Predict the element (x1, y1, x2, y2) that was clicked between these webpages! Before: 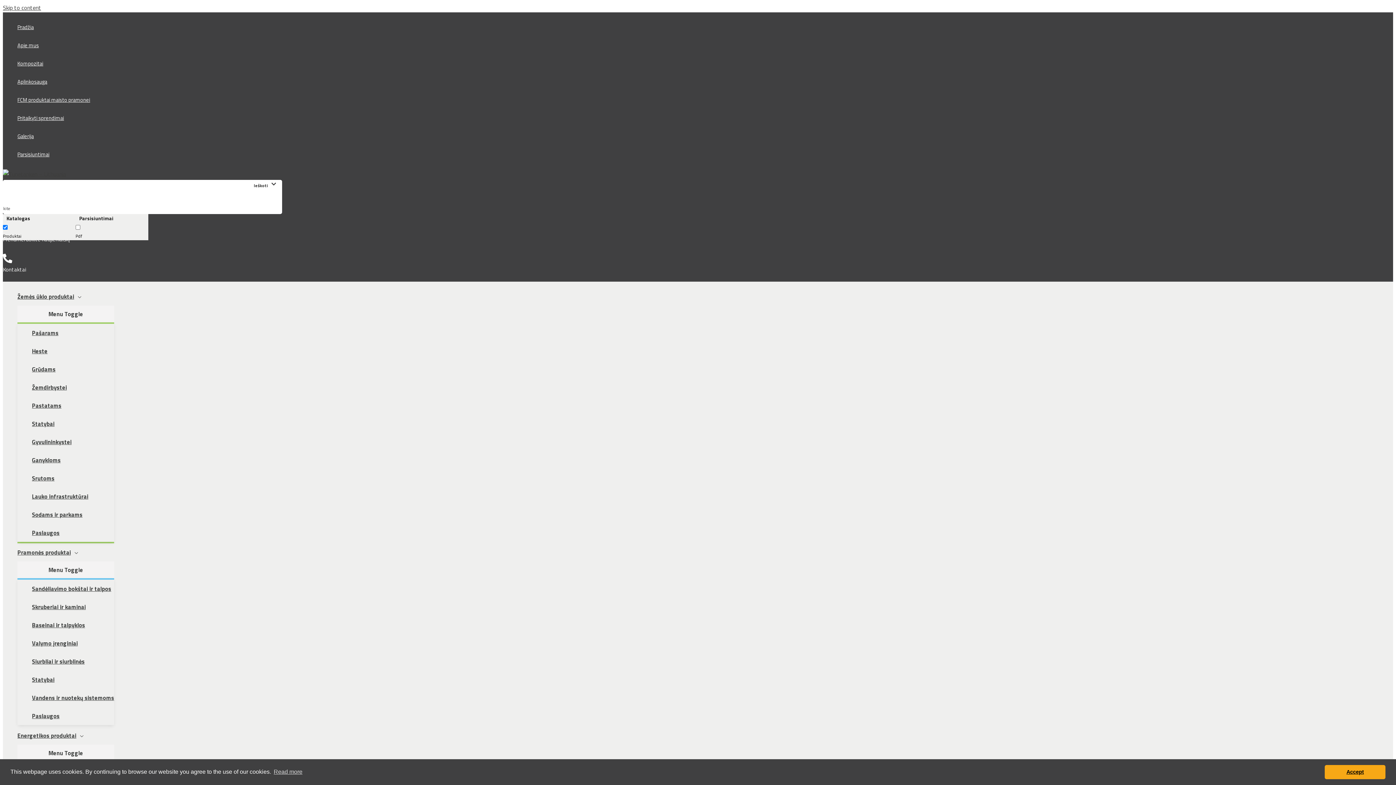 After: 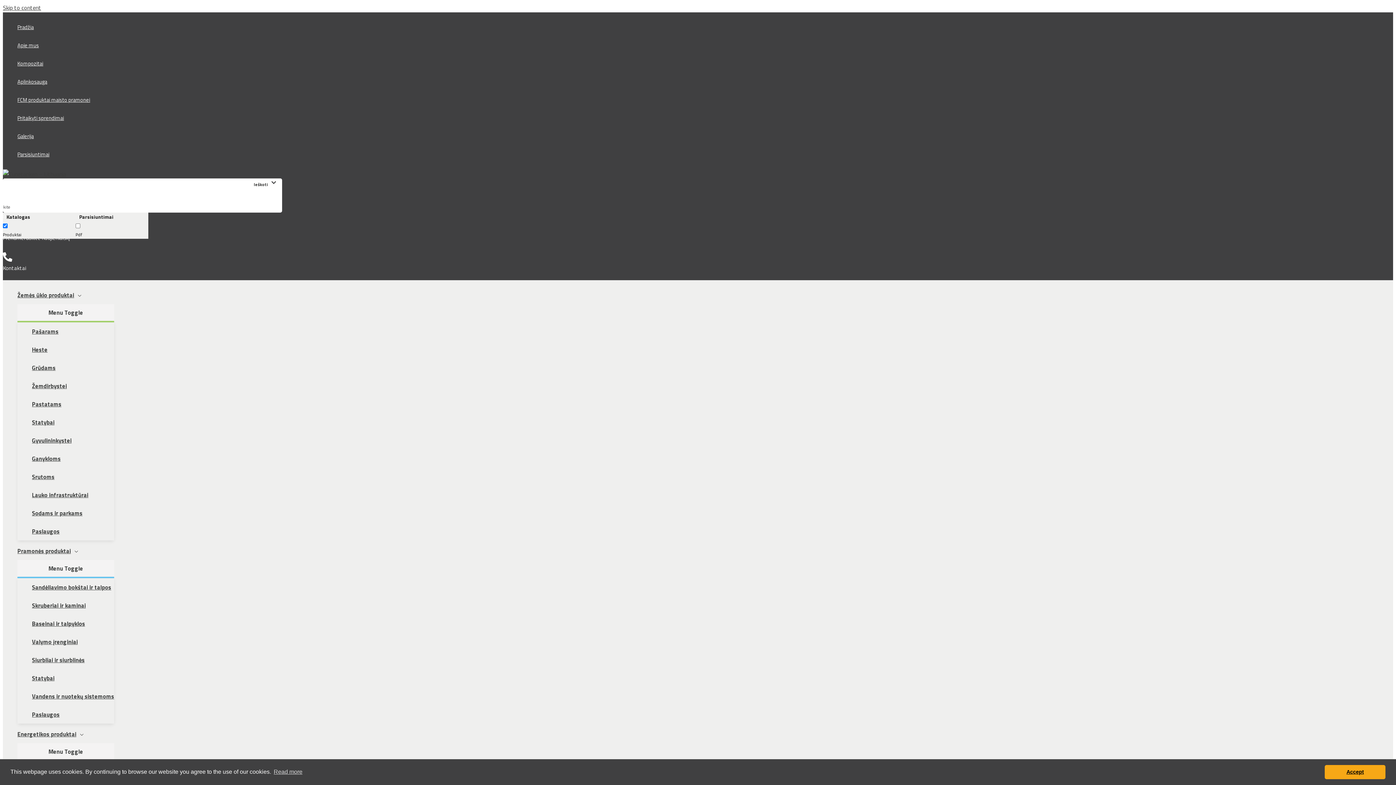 Action: label: Apie mus bbox: (17, 36, 90, 54)